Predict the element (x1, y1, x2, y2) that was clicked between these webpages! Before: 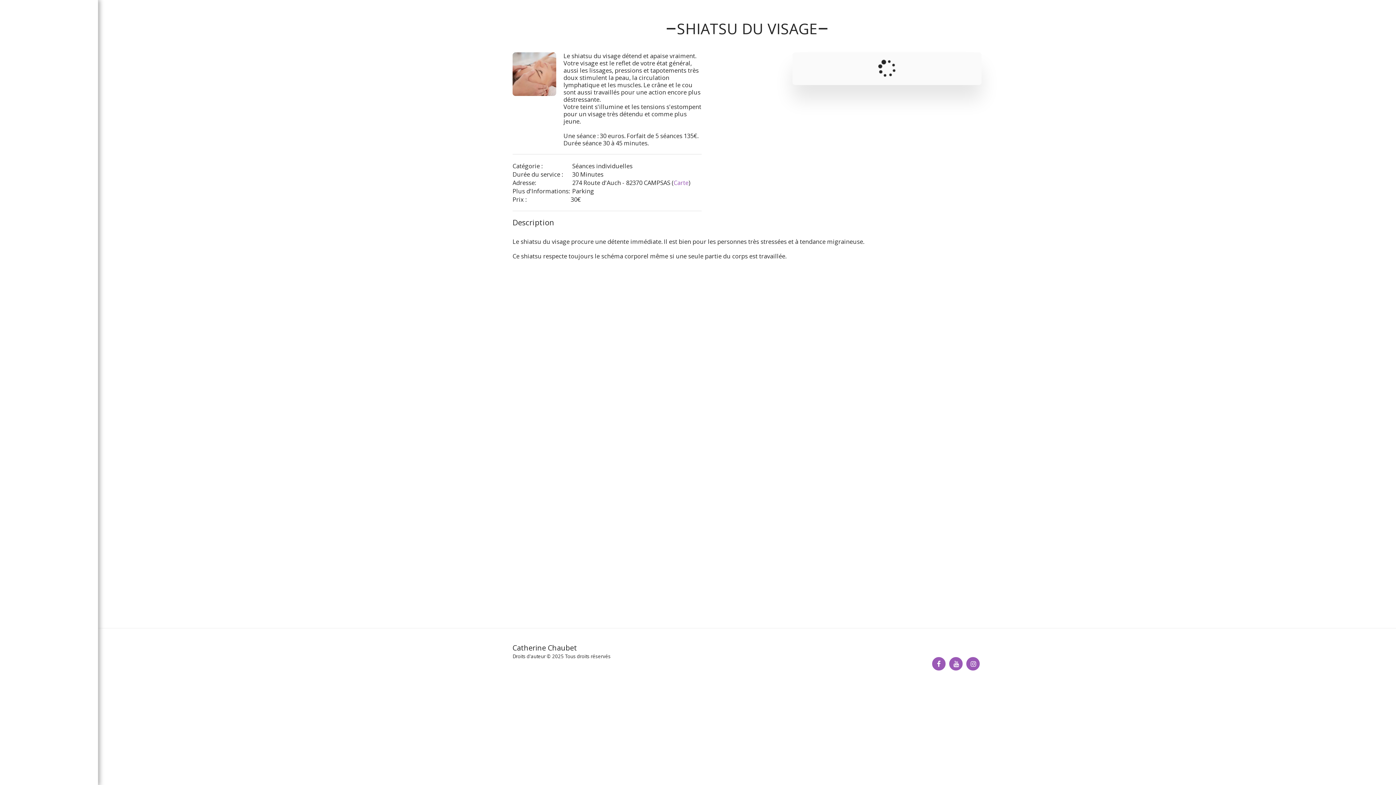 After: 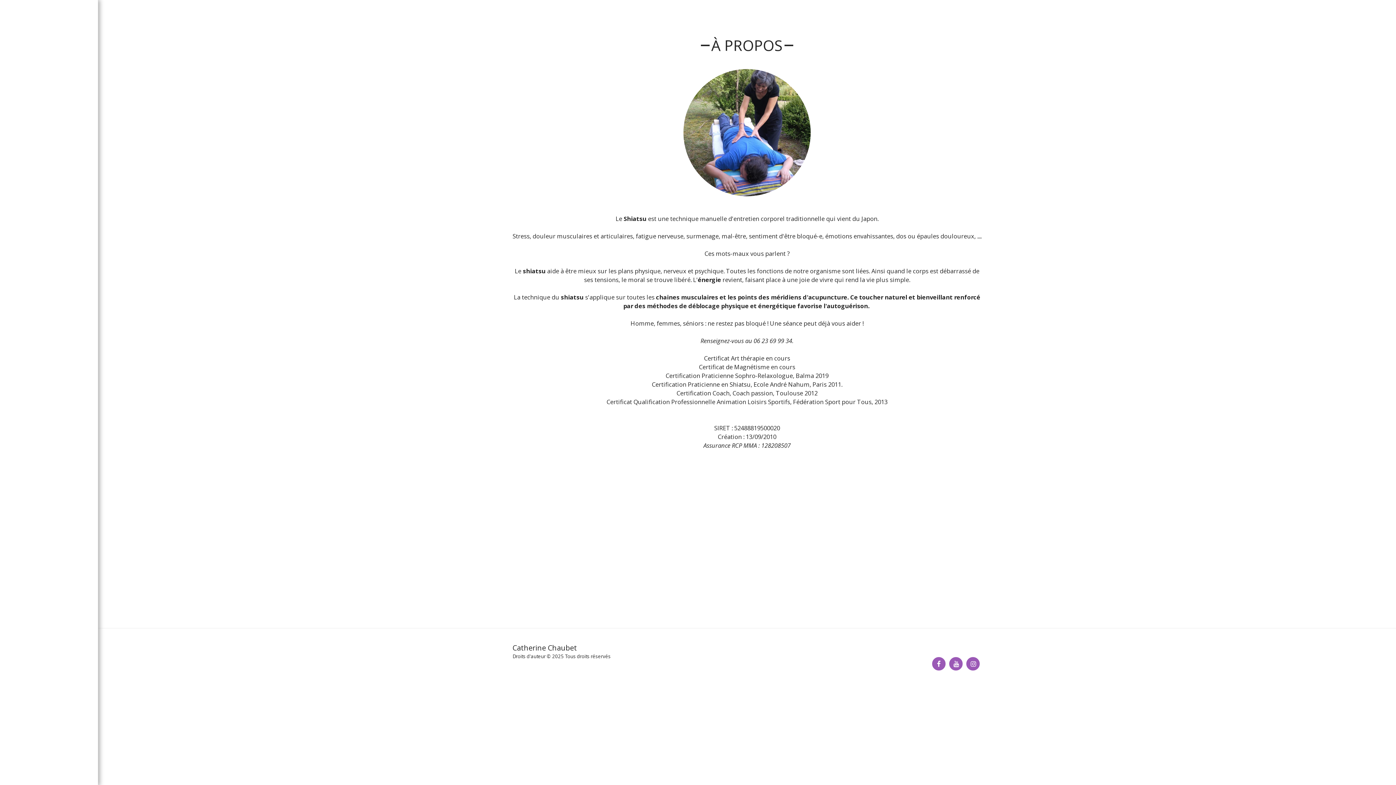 Action: bbox: (830, 643, 854, 650) label: À PROPOS